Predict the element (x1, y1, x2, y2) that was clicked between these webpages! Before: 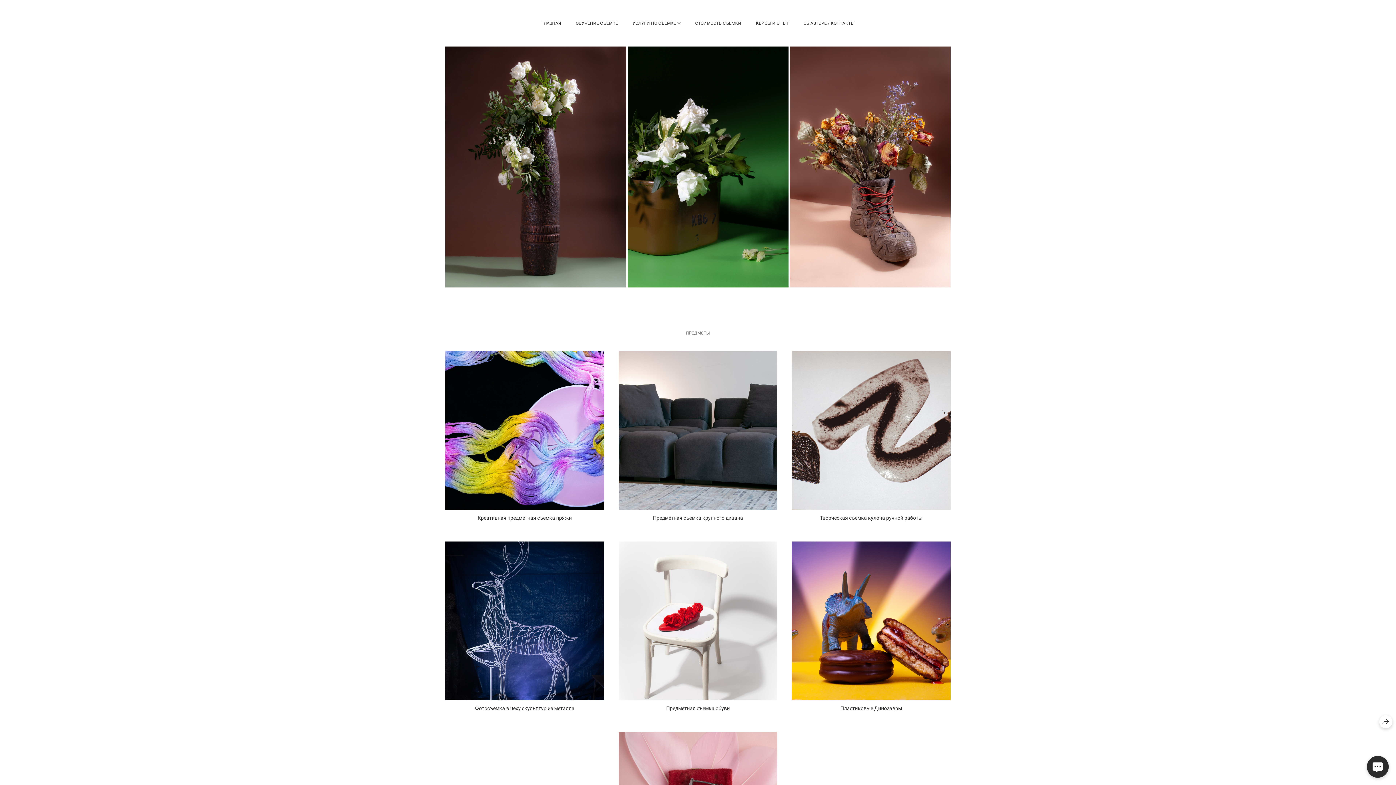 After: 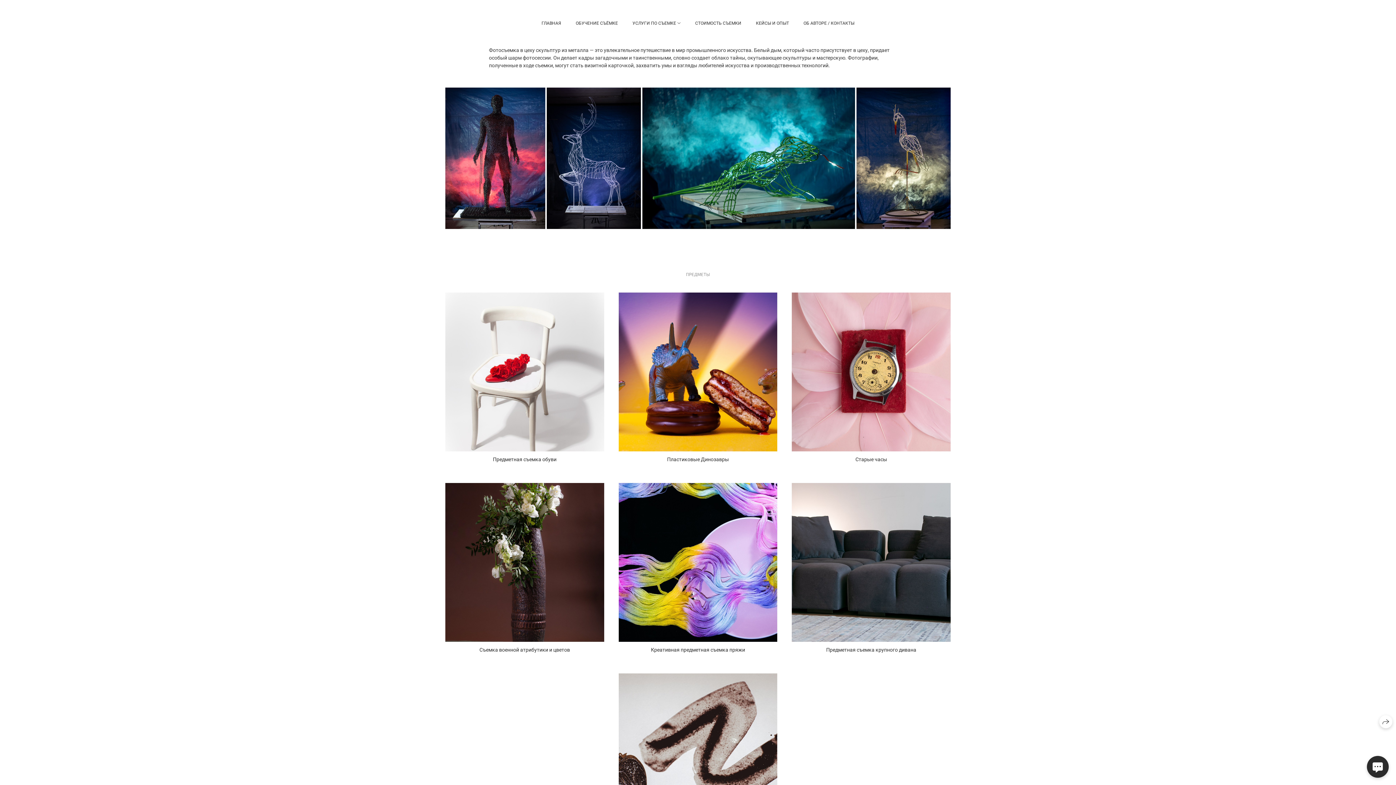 Action: label: Фотосъемка в цеху скульптур из металла bbox: (445, 541, 604, 717)